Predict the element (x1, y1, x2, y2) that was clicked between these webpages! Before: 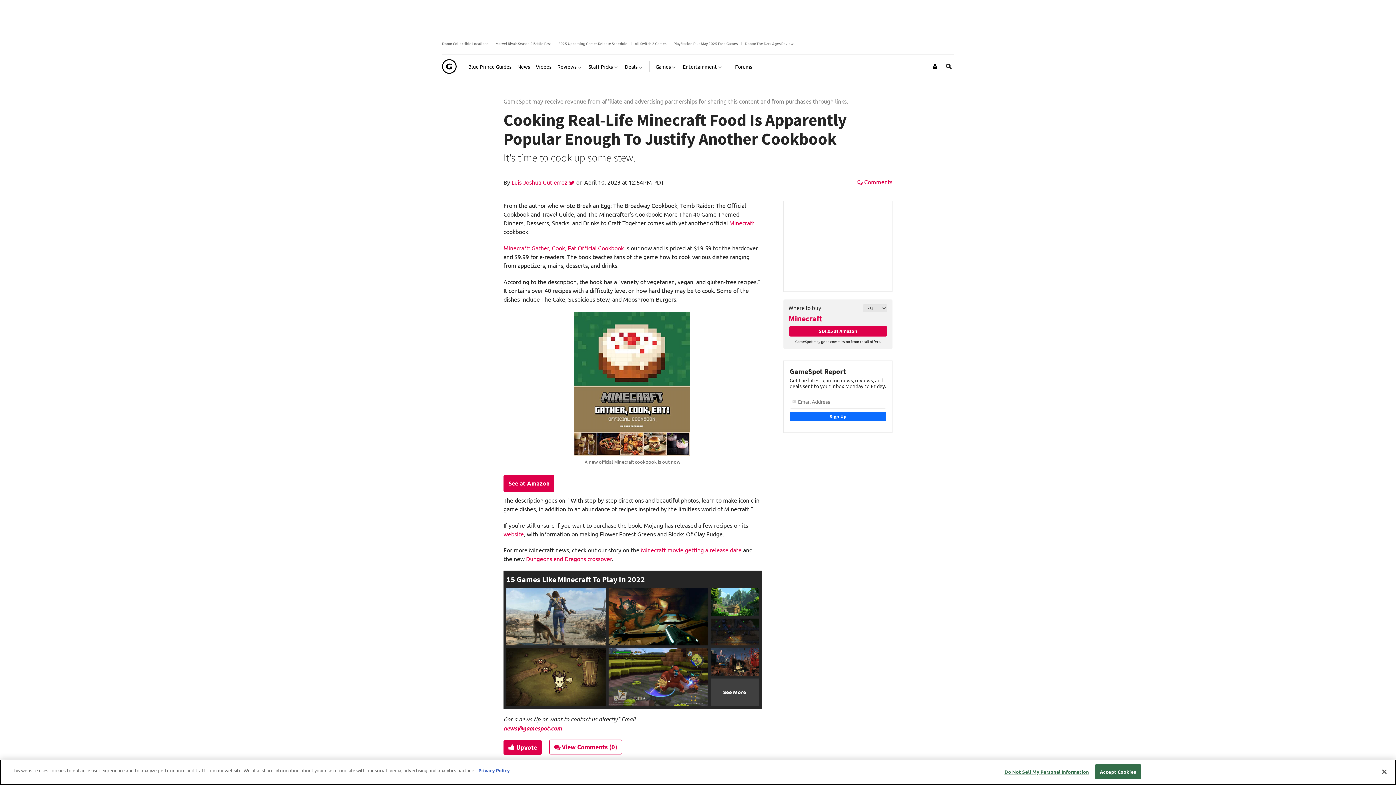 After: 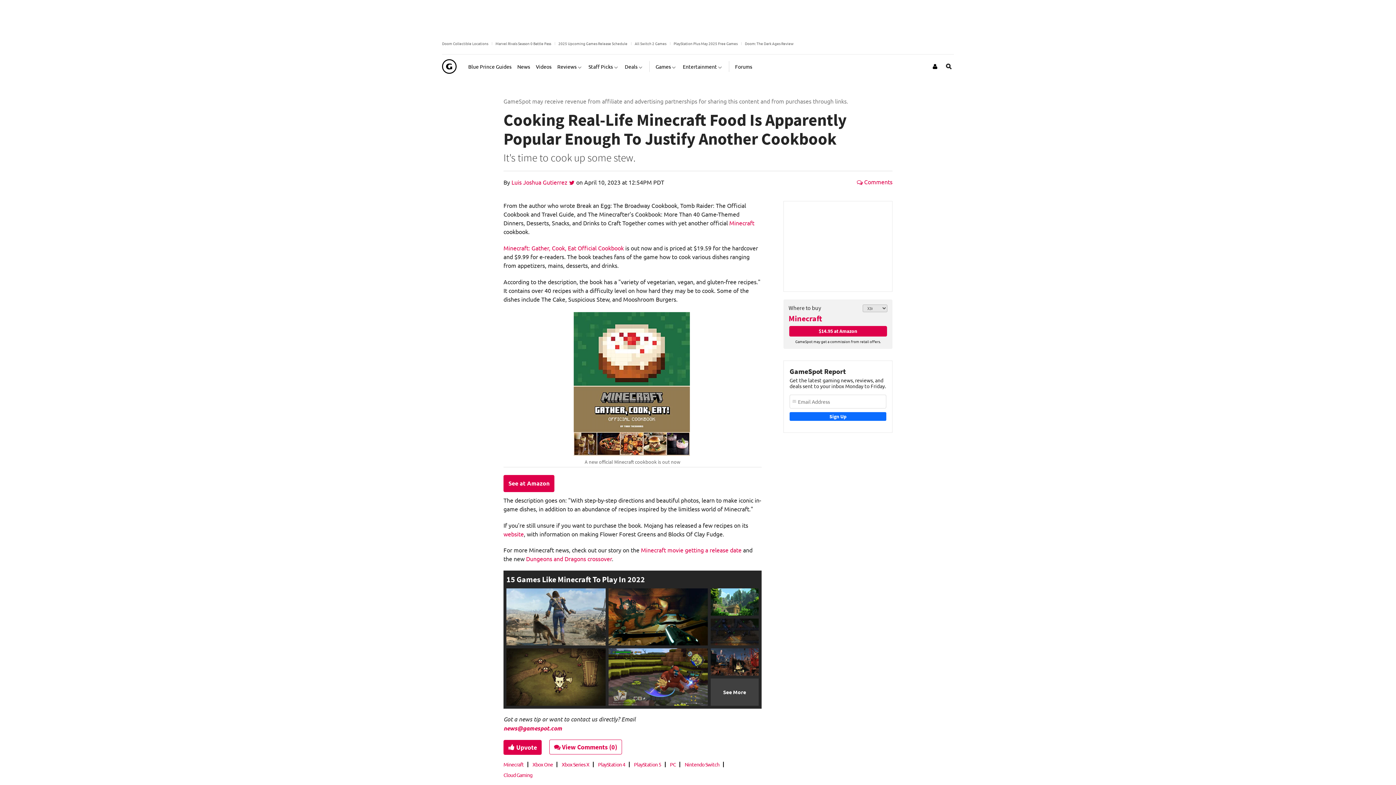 Action: label: Close bbox: (1376, 764, 1392, 780)